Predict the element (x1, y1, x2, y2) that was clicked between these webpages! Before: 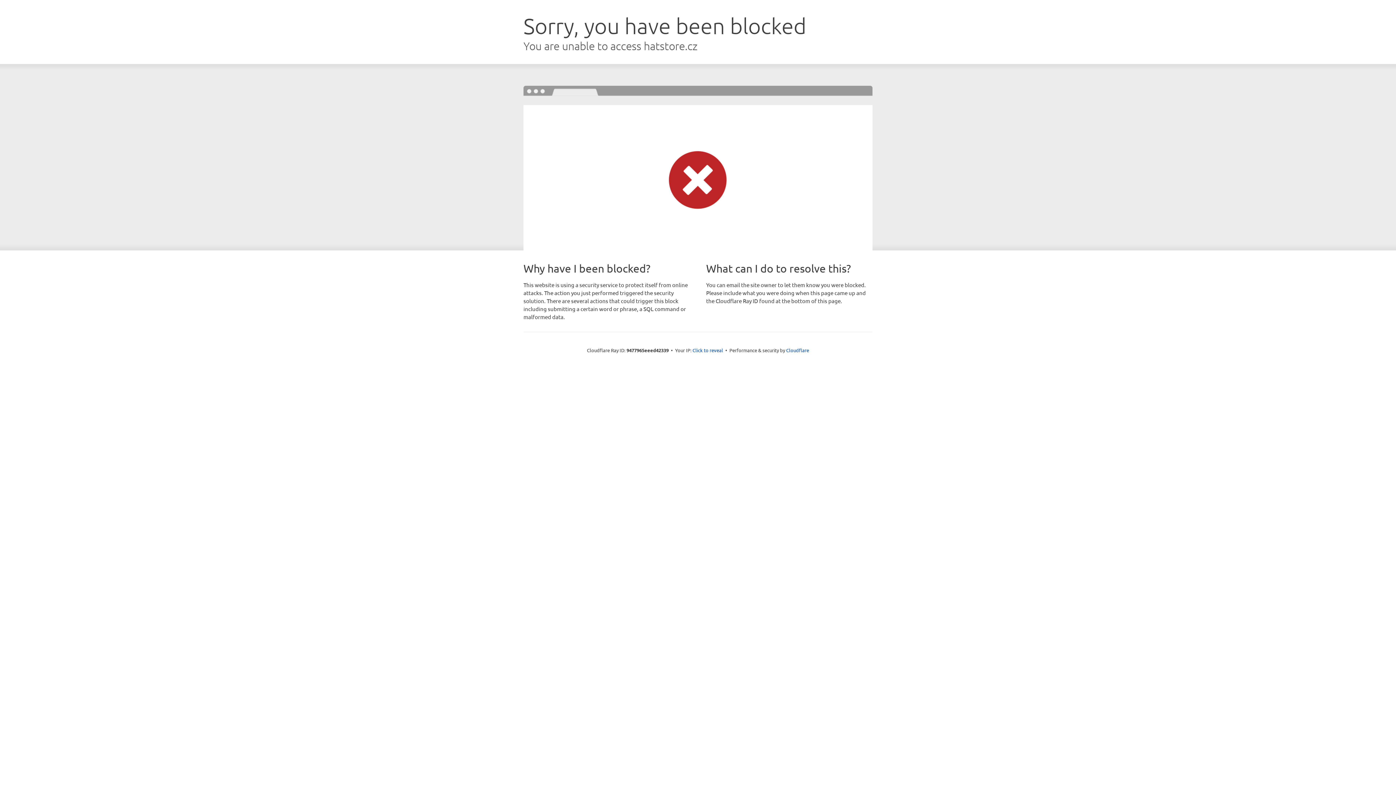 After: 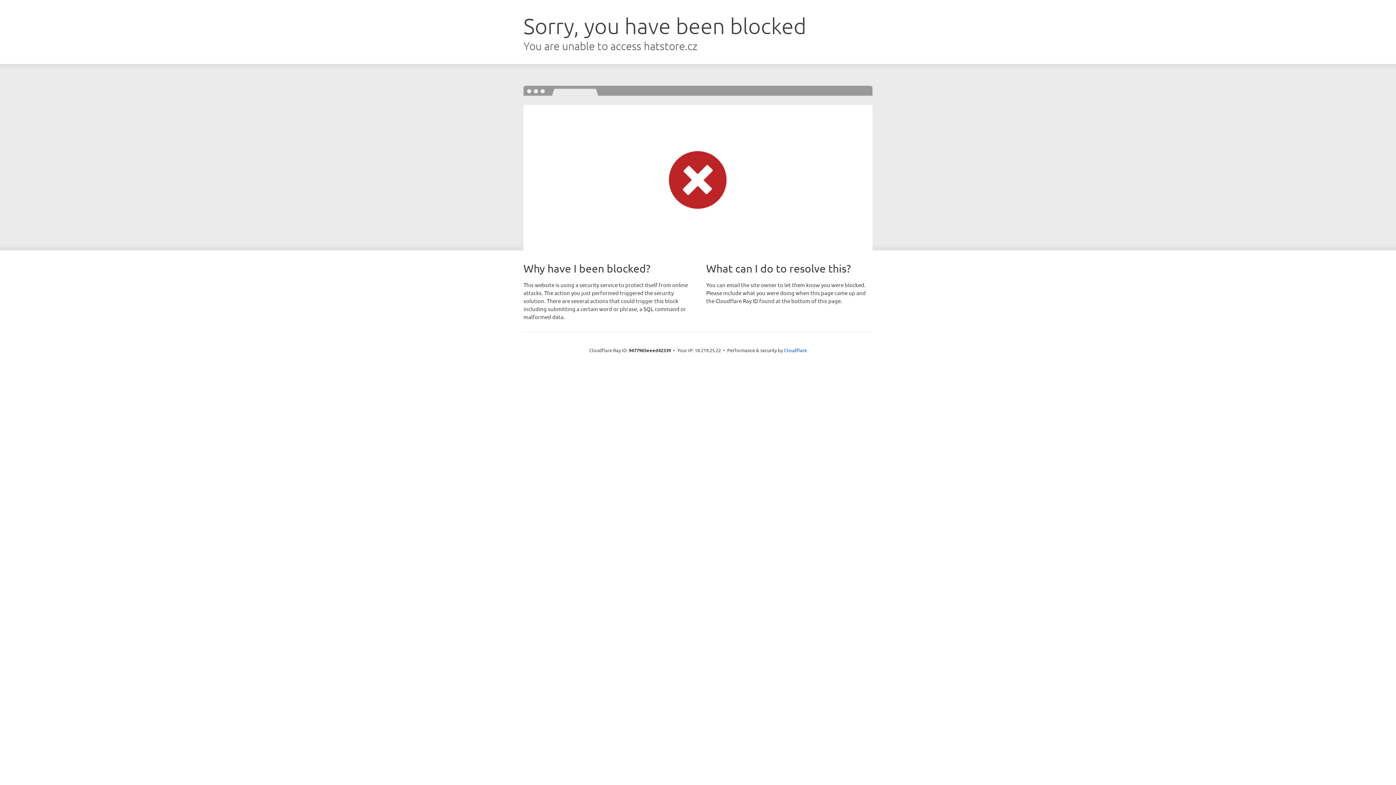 Action: label: Click to reveal bbox: (692, 346, 723, 353)